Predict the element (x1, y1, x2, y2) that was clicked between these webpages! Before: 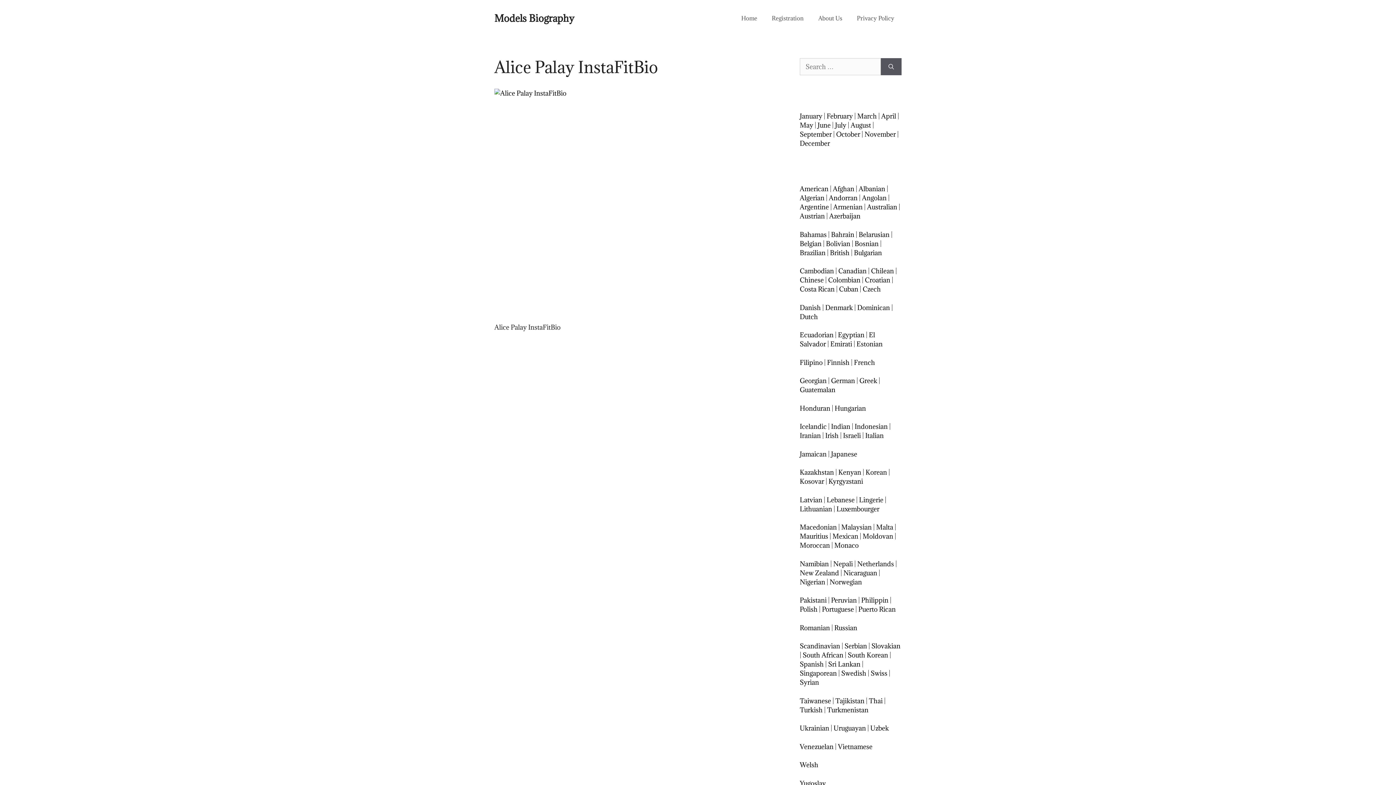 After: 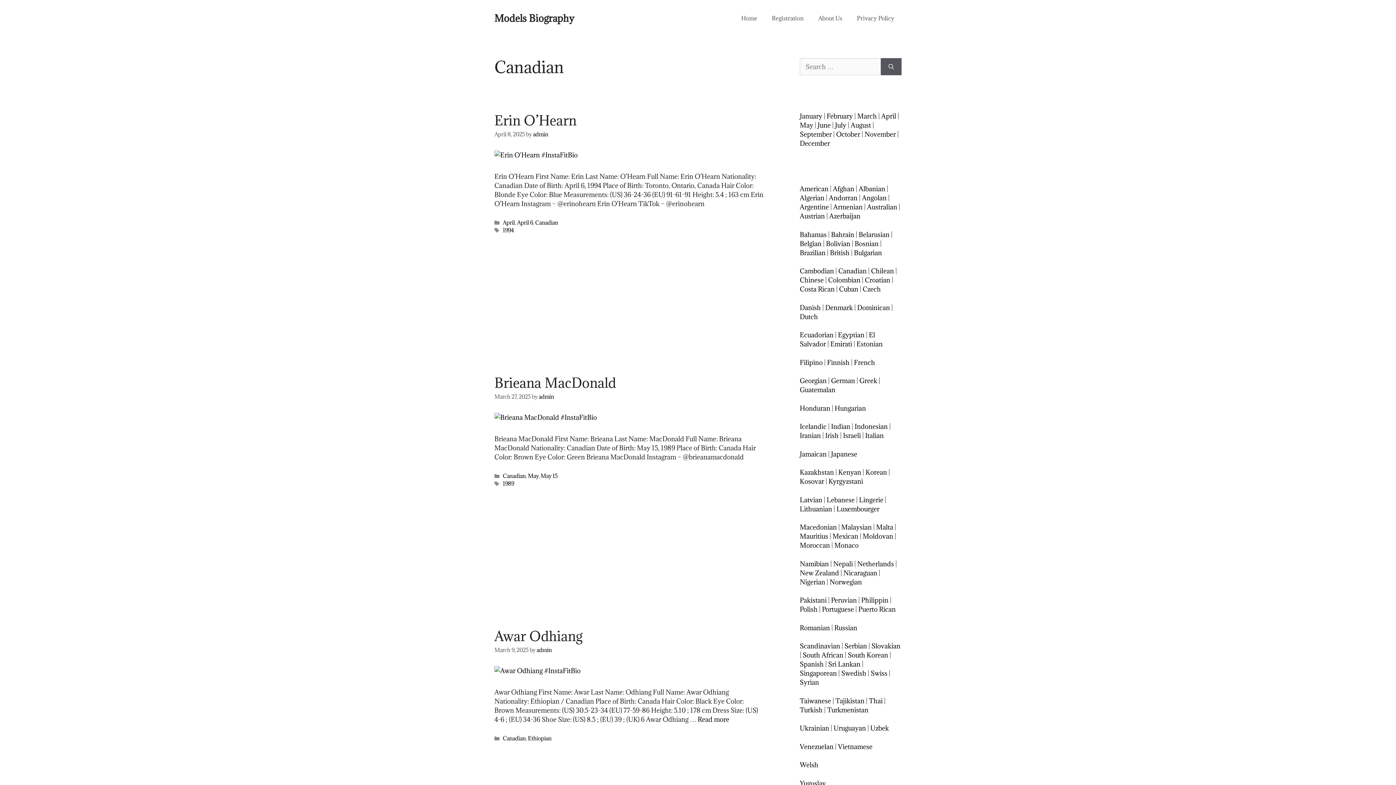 Action: label: Canadian bbox: (838, 266, 866, 275)